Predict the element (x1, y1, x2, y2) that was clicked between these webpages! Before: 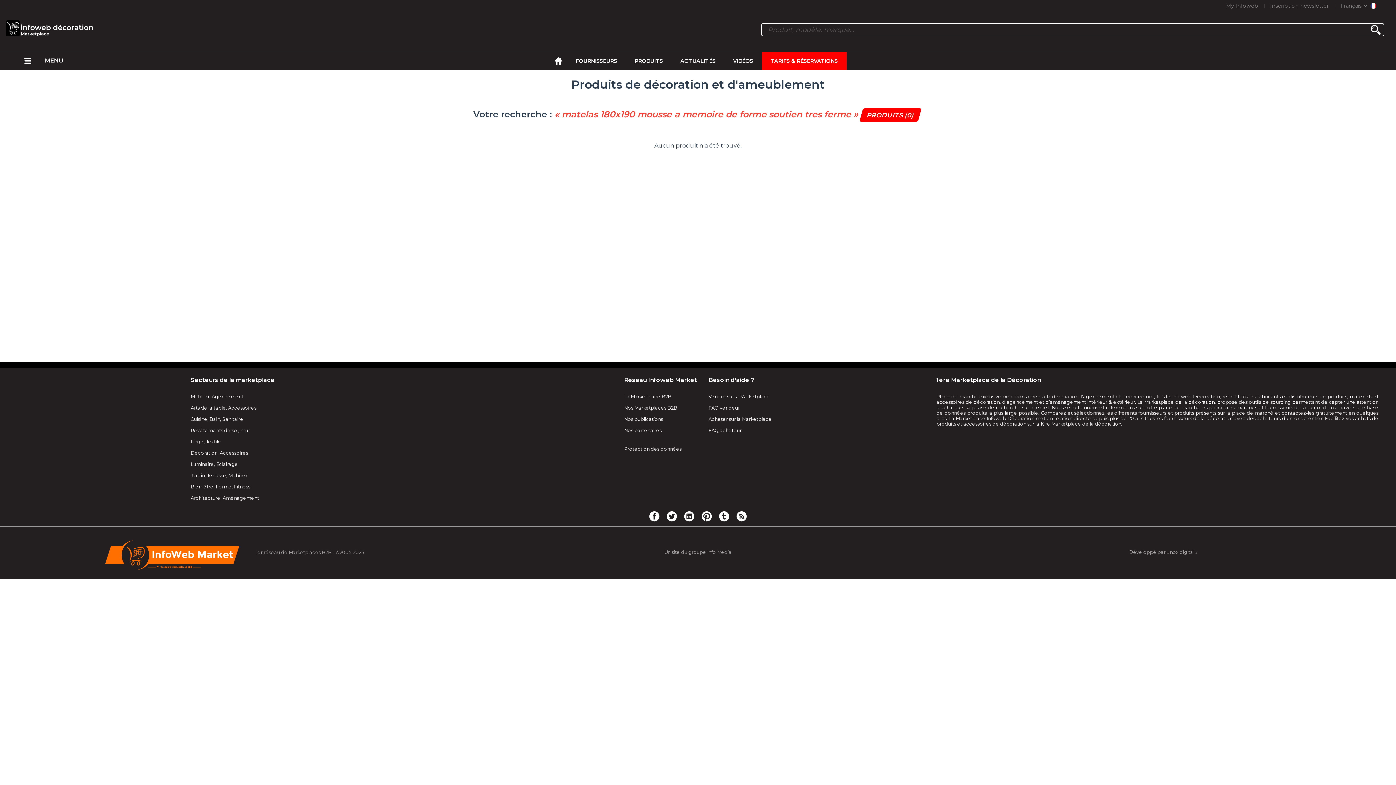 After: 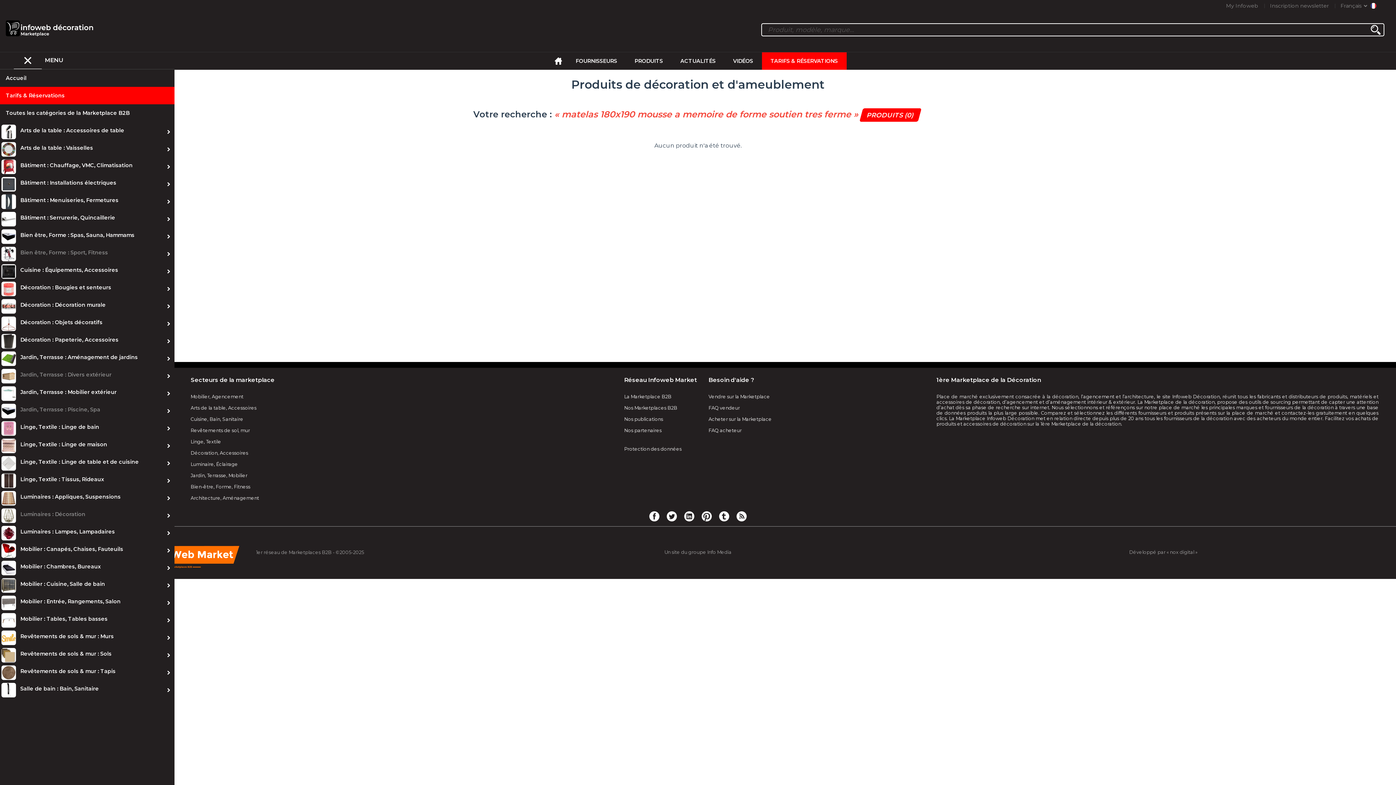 Action: bbox: (13, 52, 41, 69)